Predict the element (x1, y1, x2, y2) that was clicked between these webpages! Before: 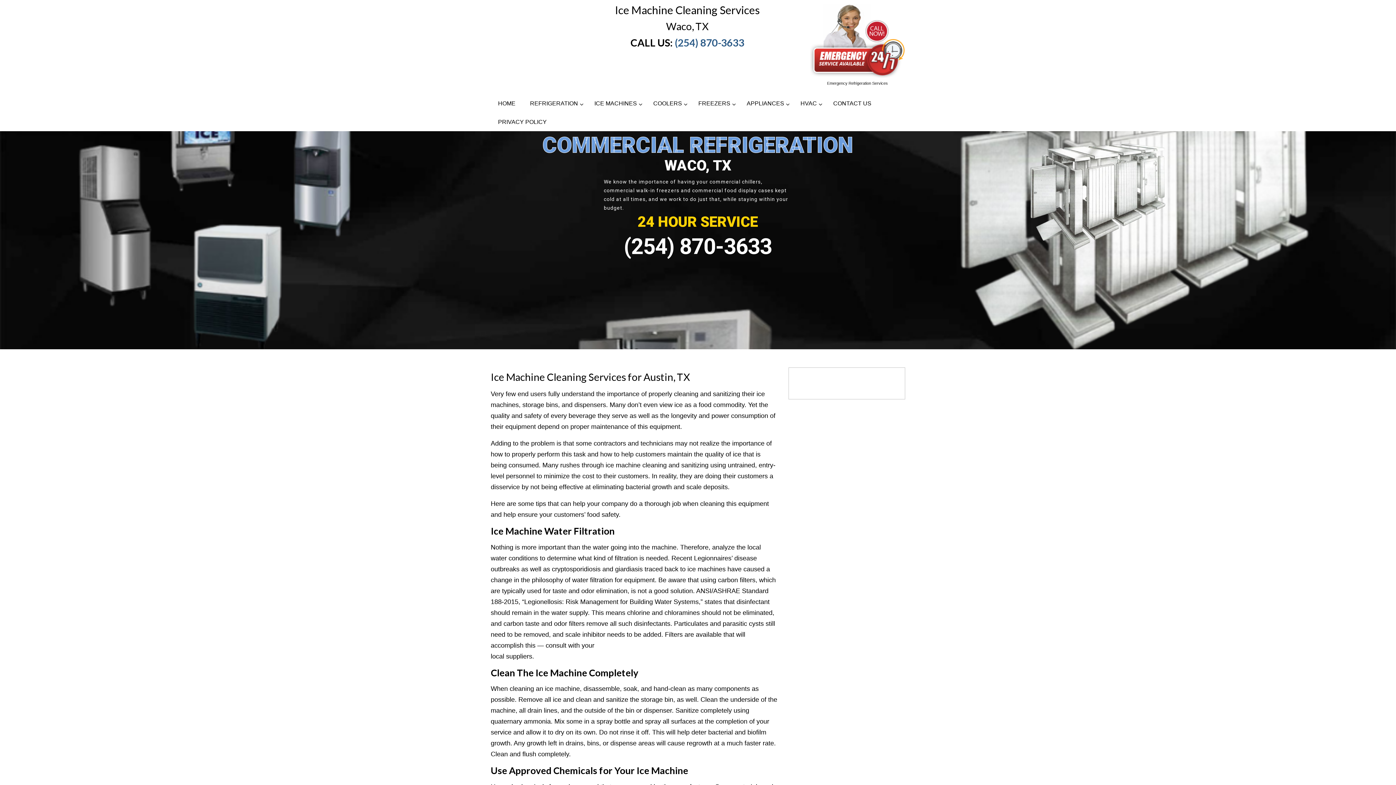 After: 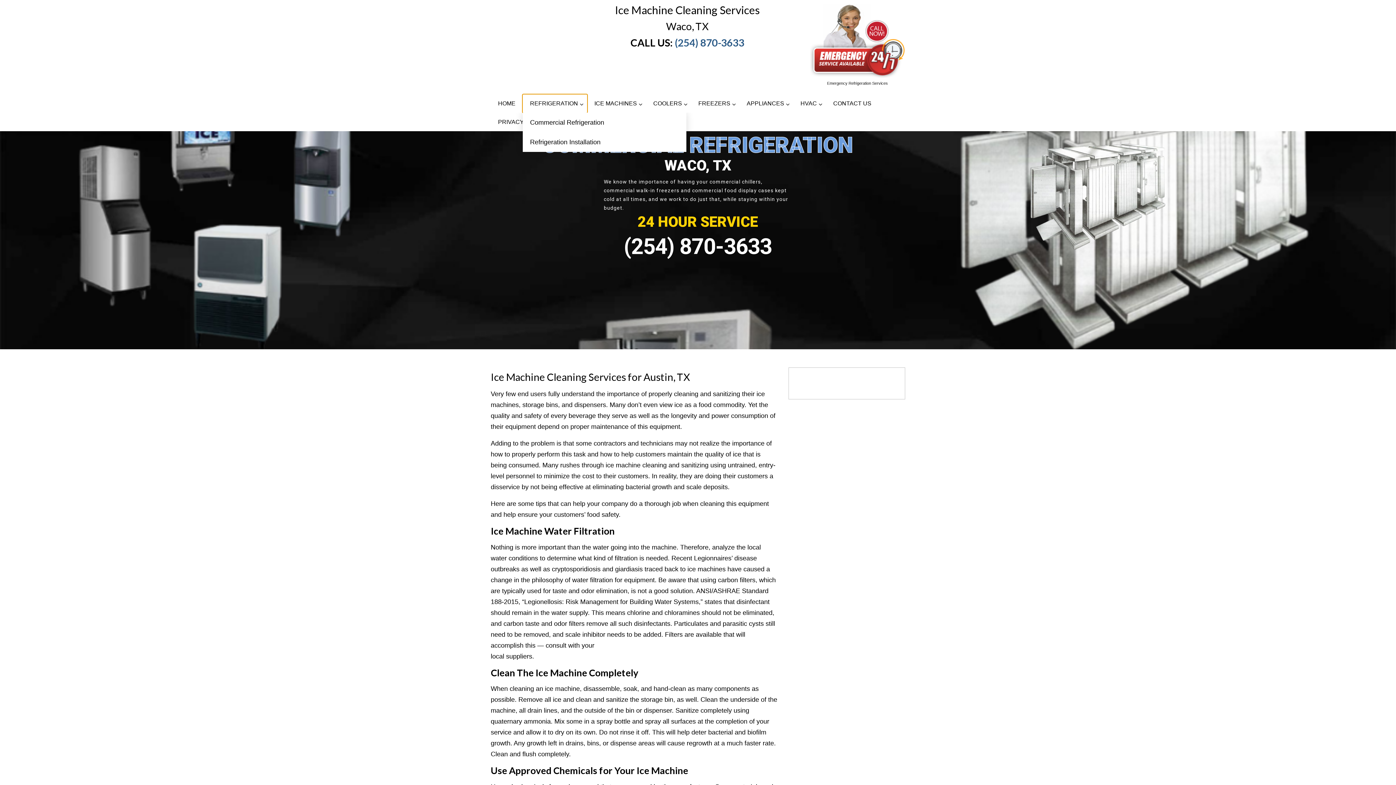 Action: label: REFRIGERATION bbox: (522, 94, 587, 112)